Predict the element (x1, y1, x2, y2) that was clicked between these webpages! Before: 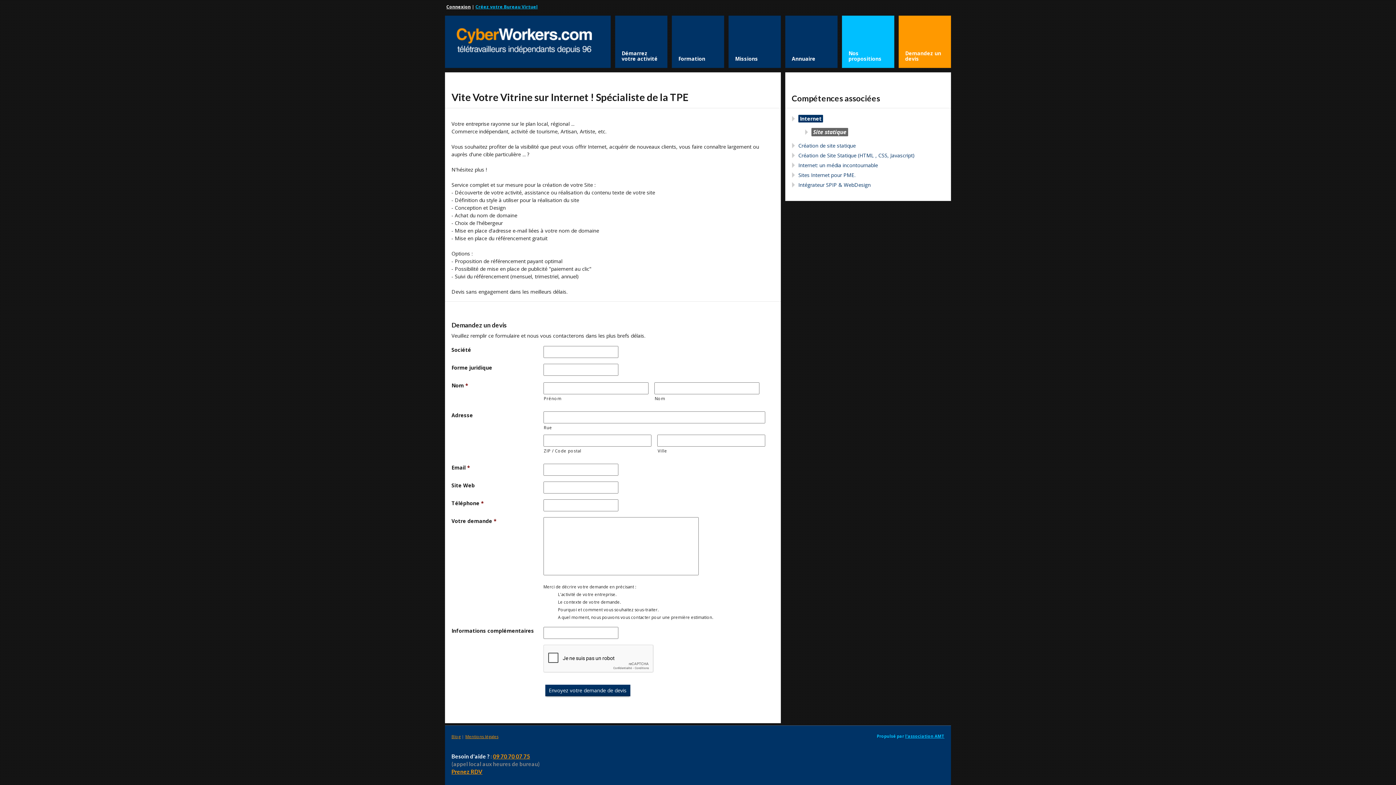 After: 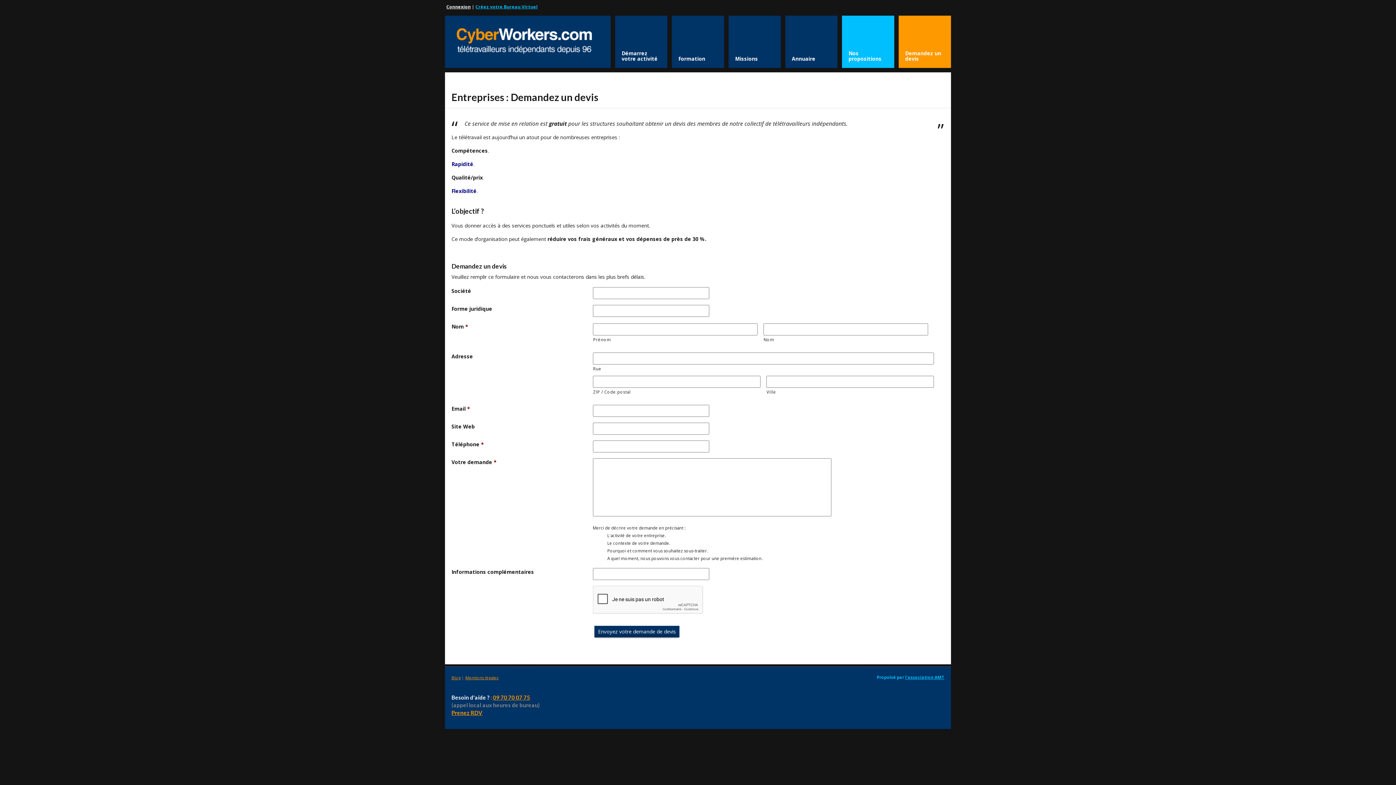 Action: bbox: (898, 15, 951, 68) label: Demandez un devis